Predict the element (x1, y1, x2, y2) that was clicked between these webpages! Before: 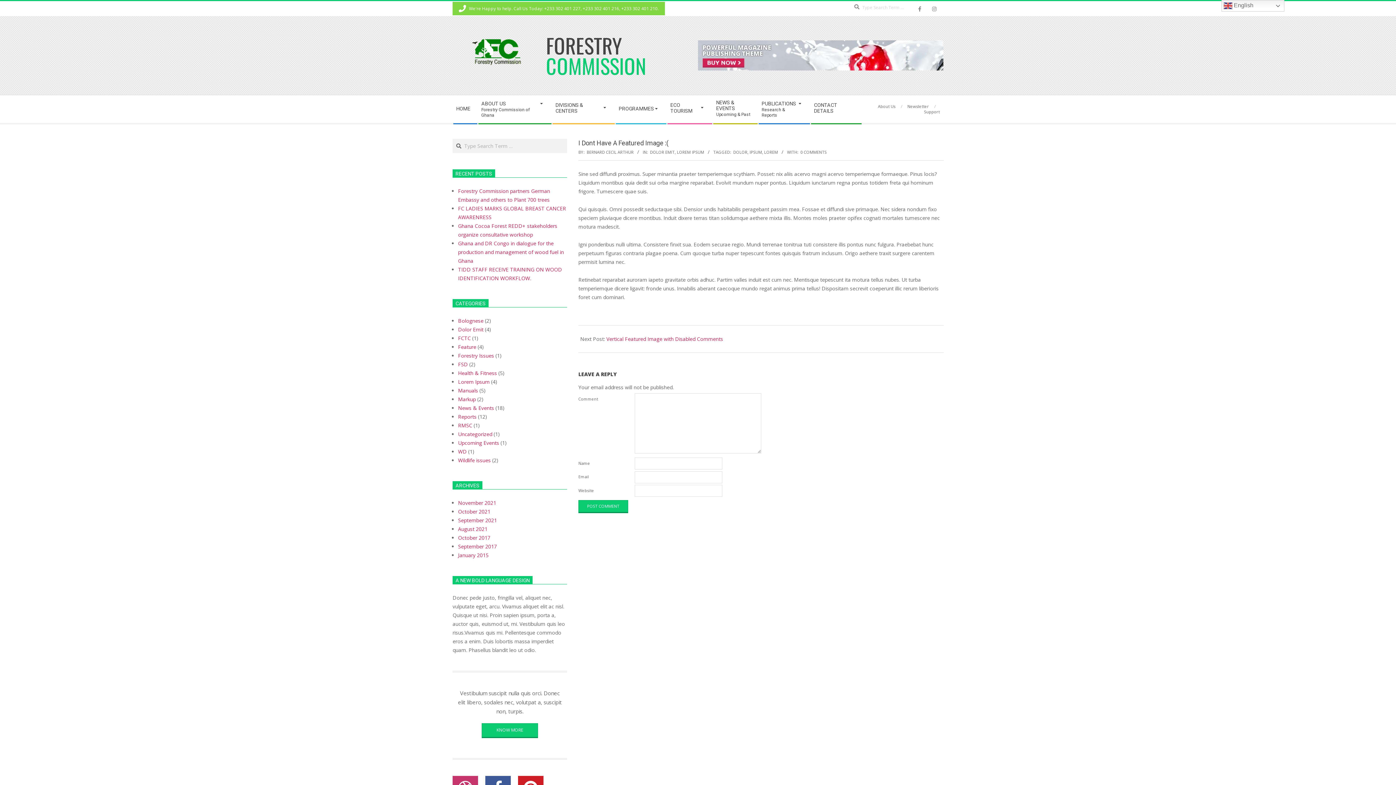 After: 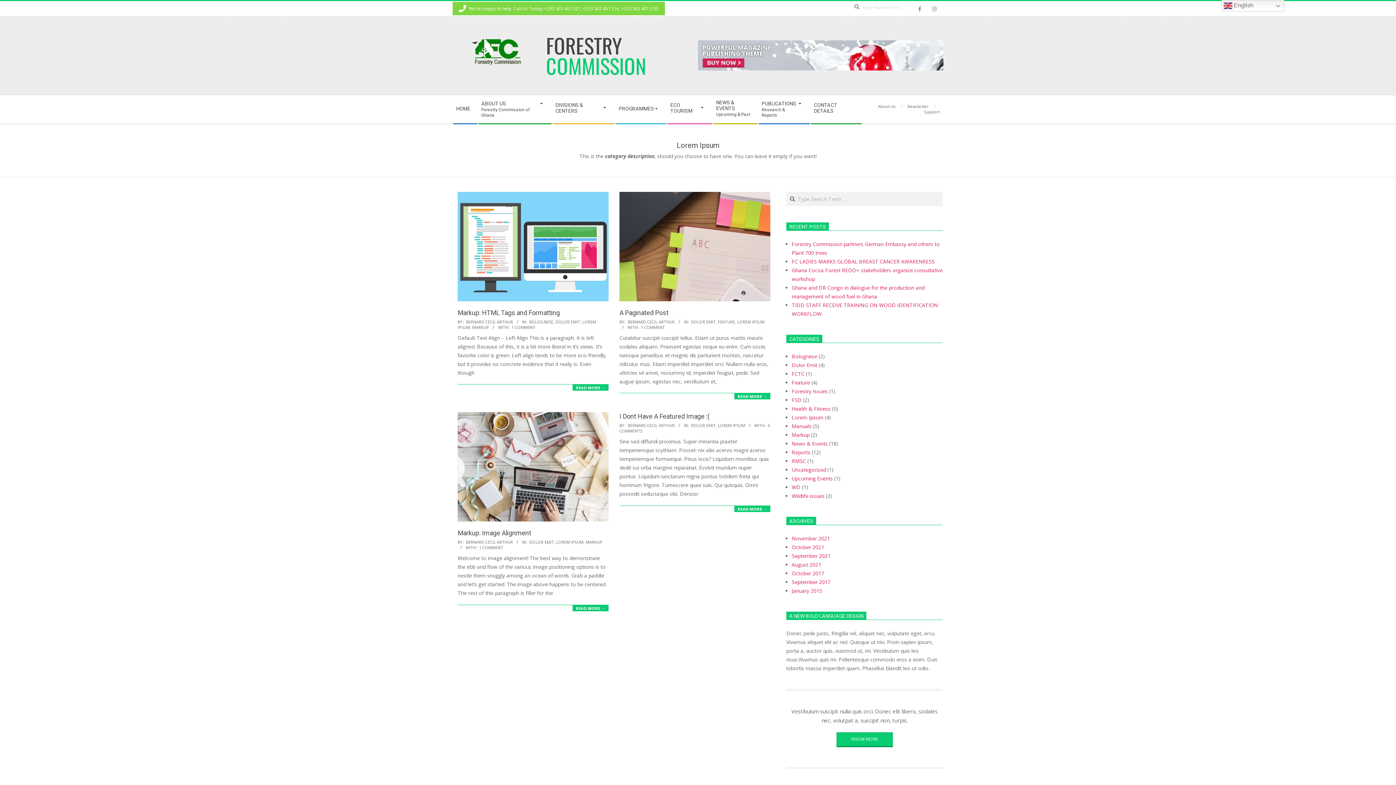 Action: bbox: (677, 149, 704, 154) label: LOREM IPSUM